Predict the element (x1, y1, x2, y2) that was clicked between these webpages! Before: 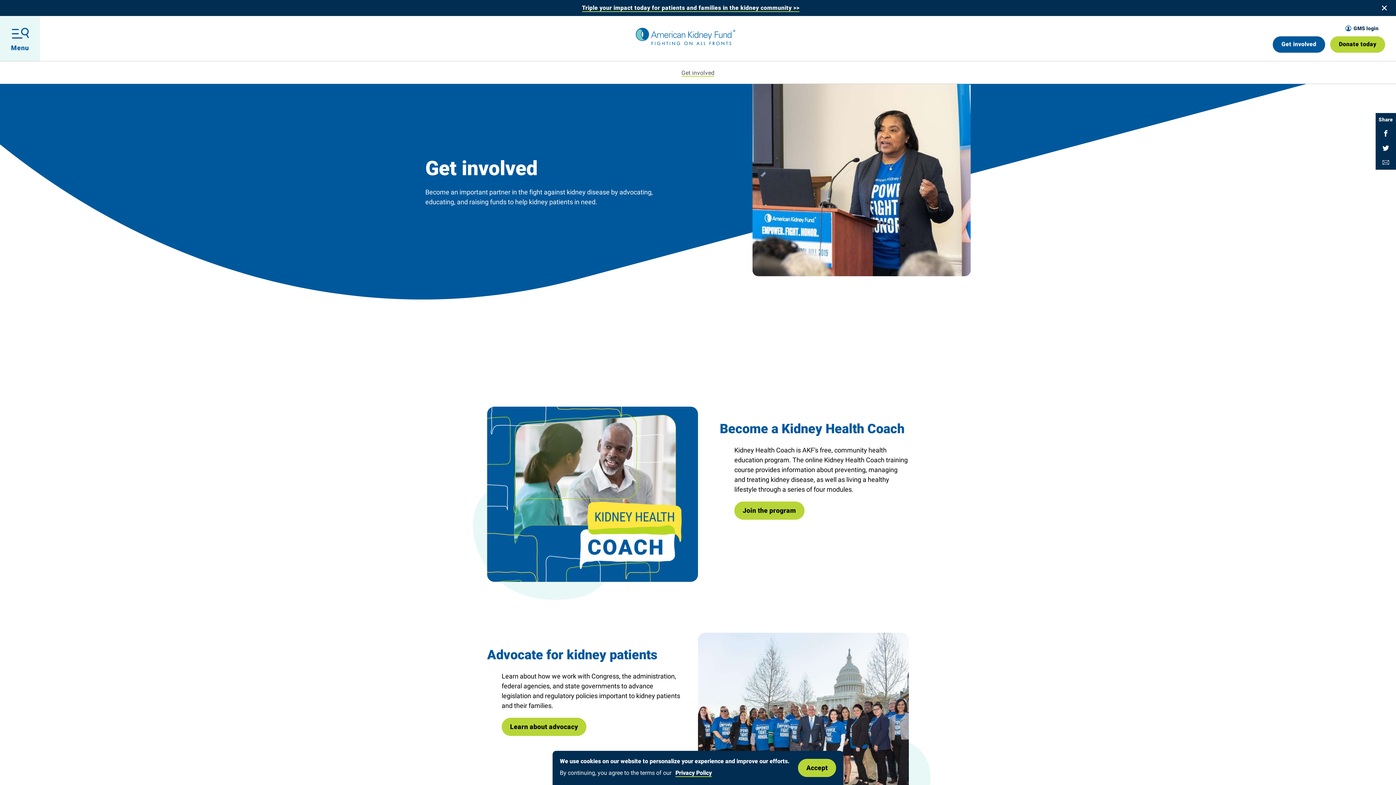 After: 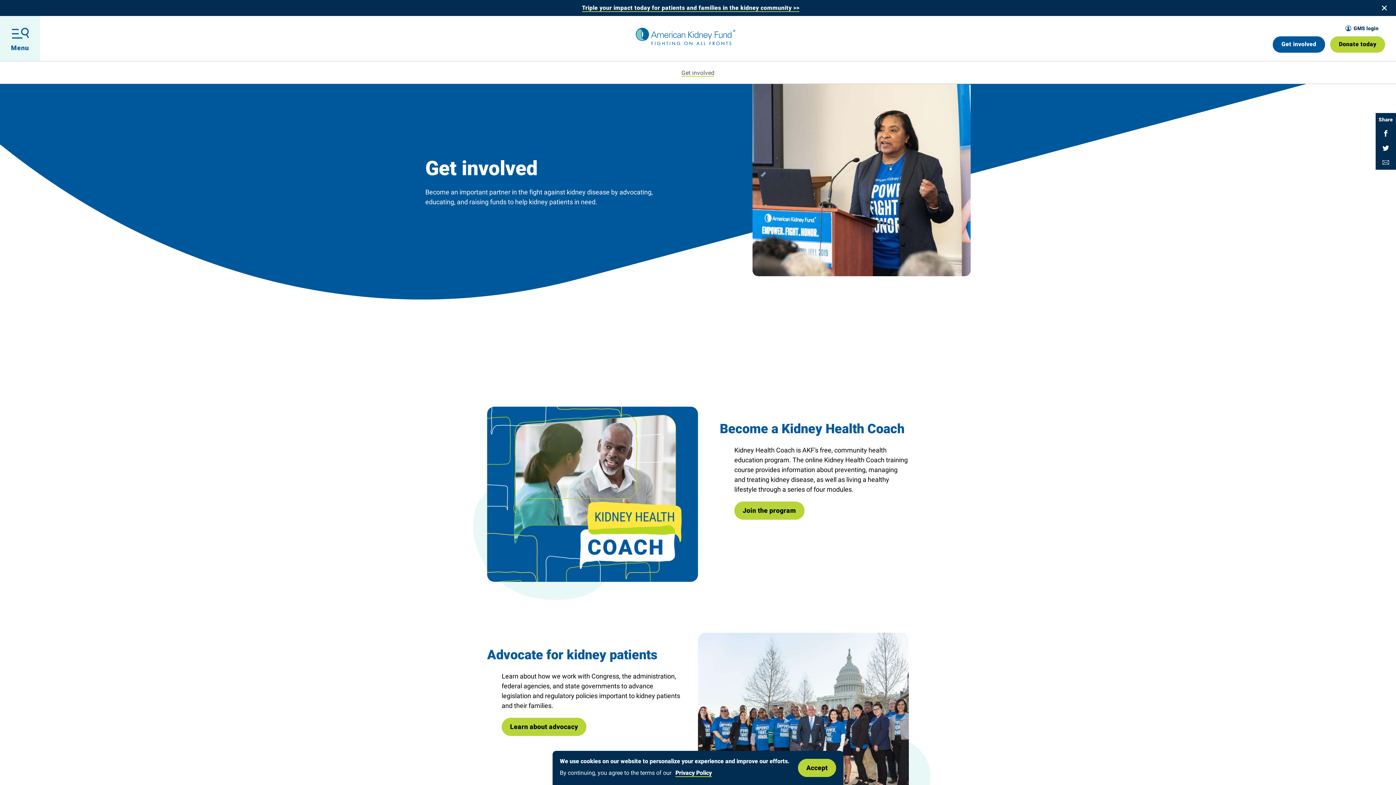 Action: bbox: (681, 68, 714, 76) label: Get involved